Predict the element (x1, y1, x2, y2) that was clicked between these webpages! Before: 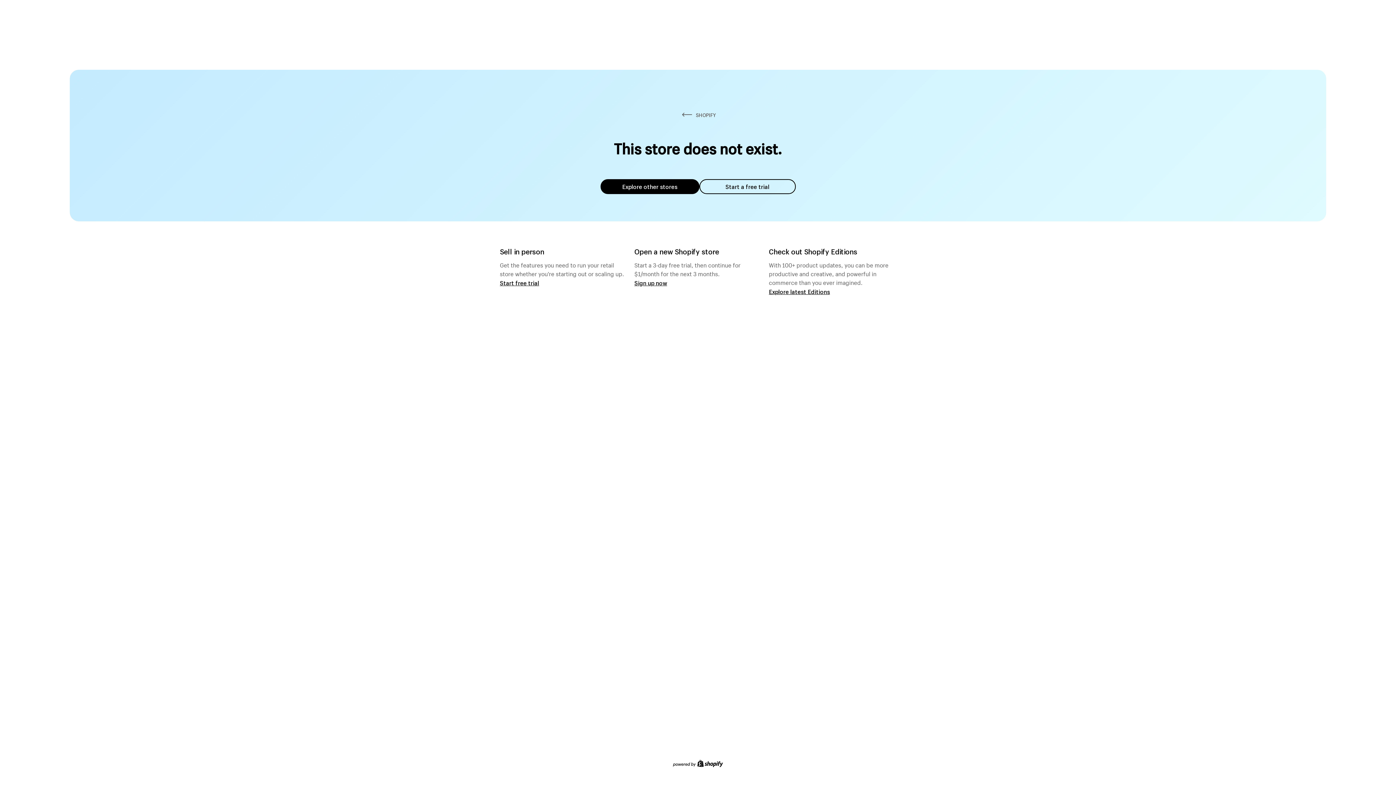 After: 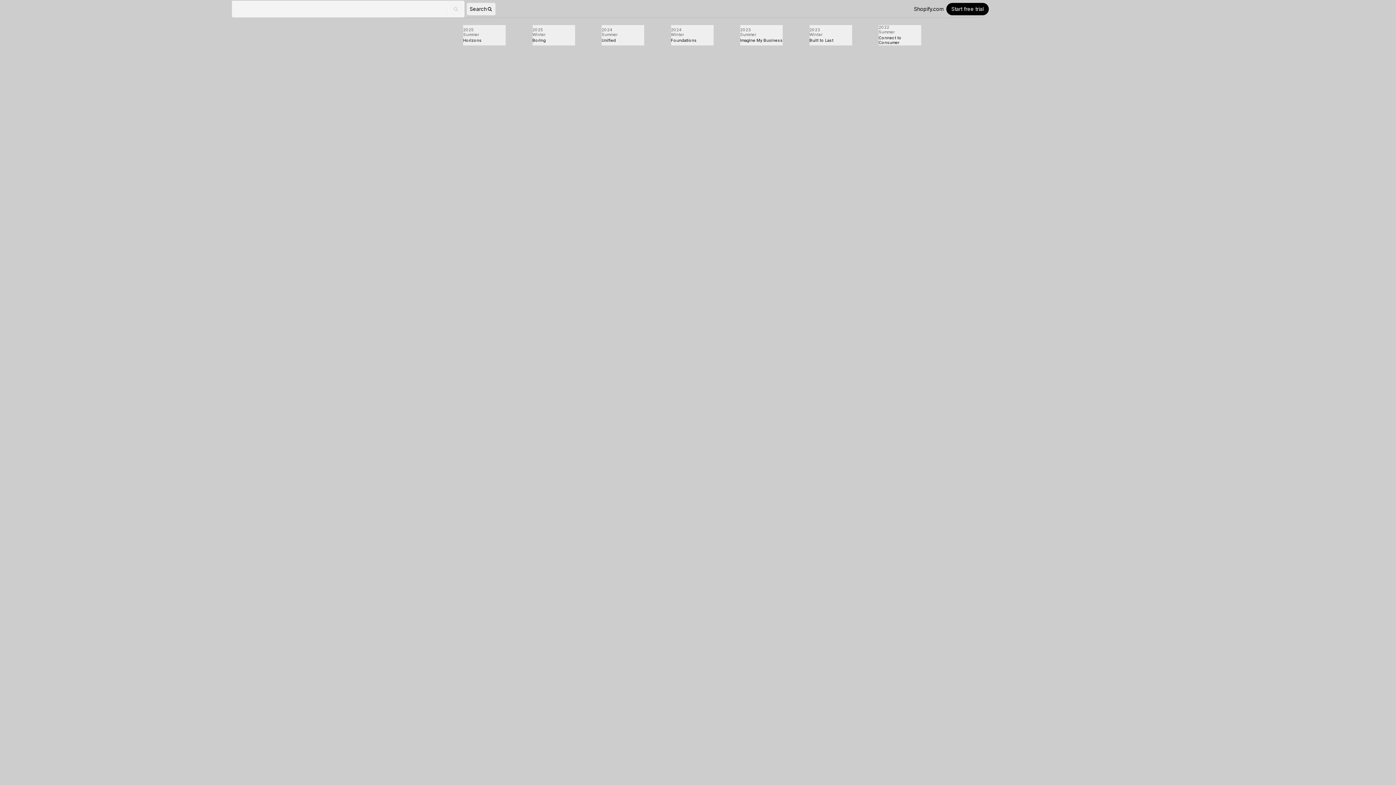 Action: label: Explore latest Editions bbox: (769, 287, 830, 295)